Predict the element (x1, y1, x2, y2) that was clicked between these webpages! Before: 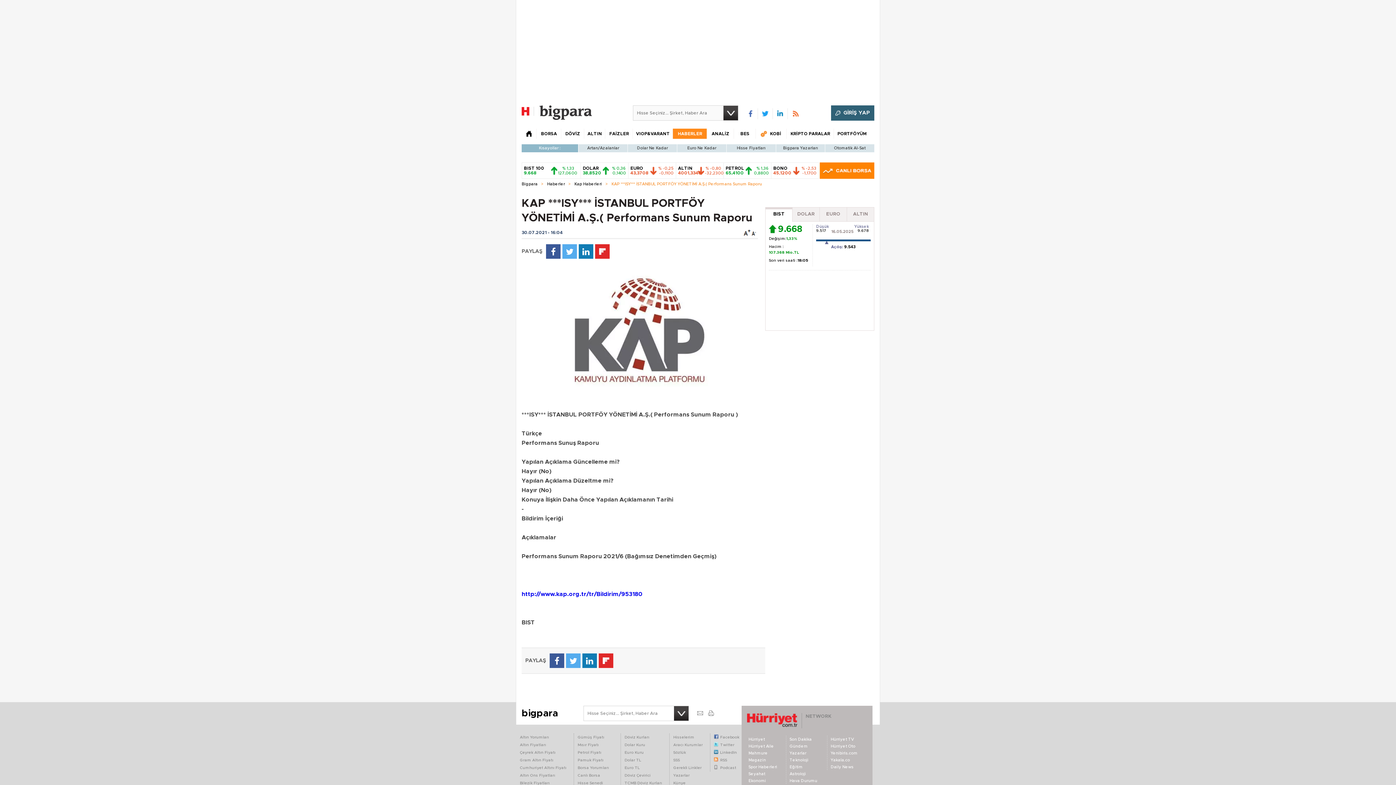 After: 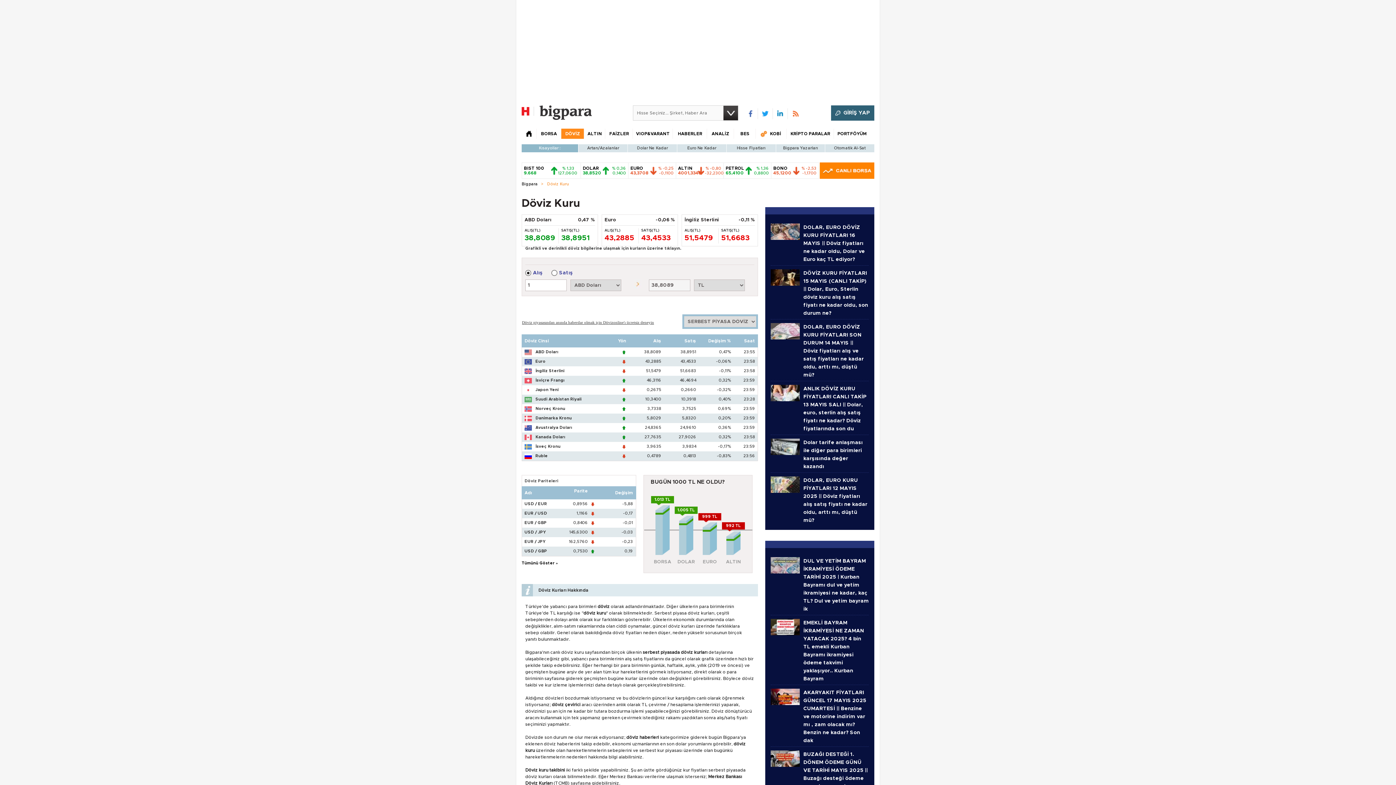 Action: bbox: (624, 774, 650, 777) label: Döviz Çevirici